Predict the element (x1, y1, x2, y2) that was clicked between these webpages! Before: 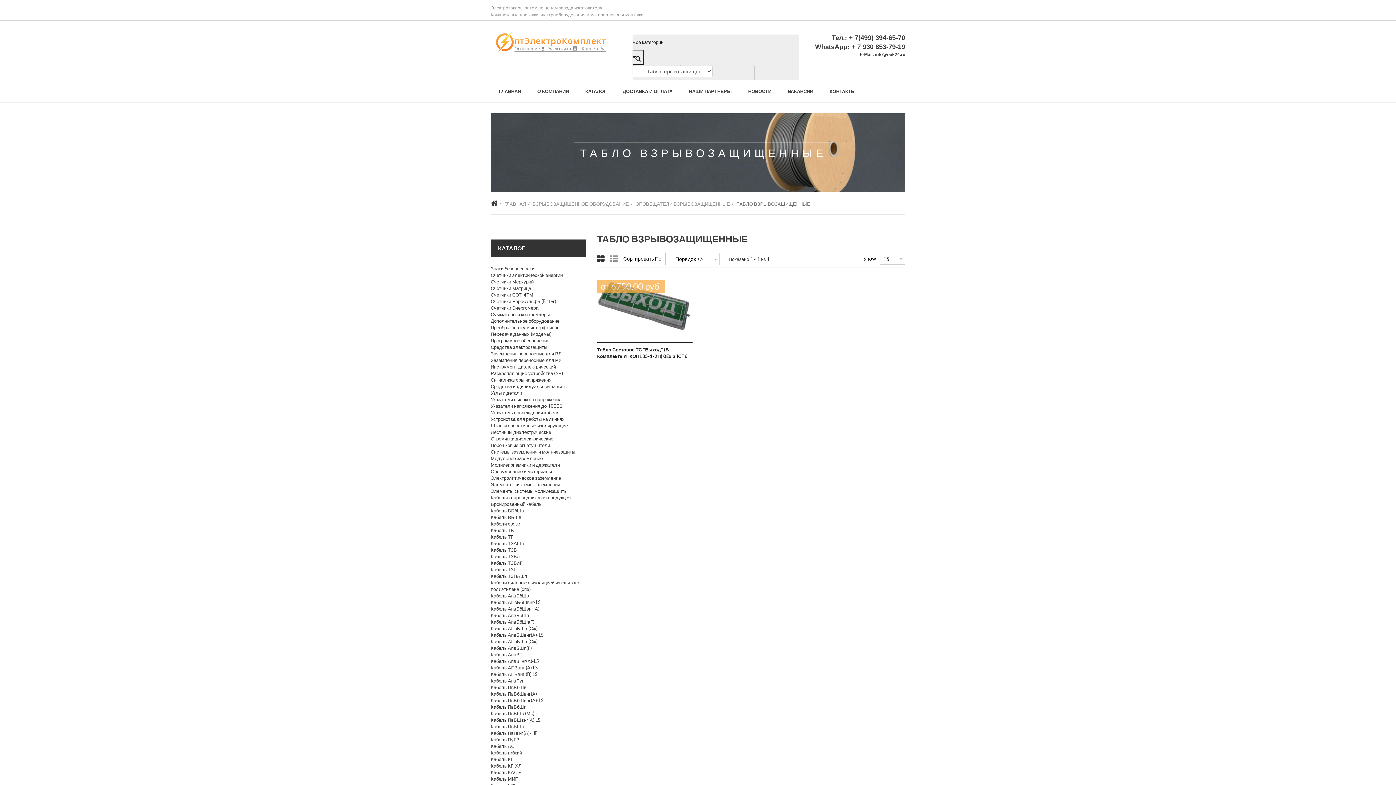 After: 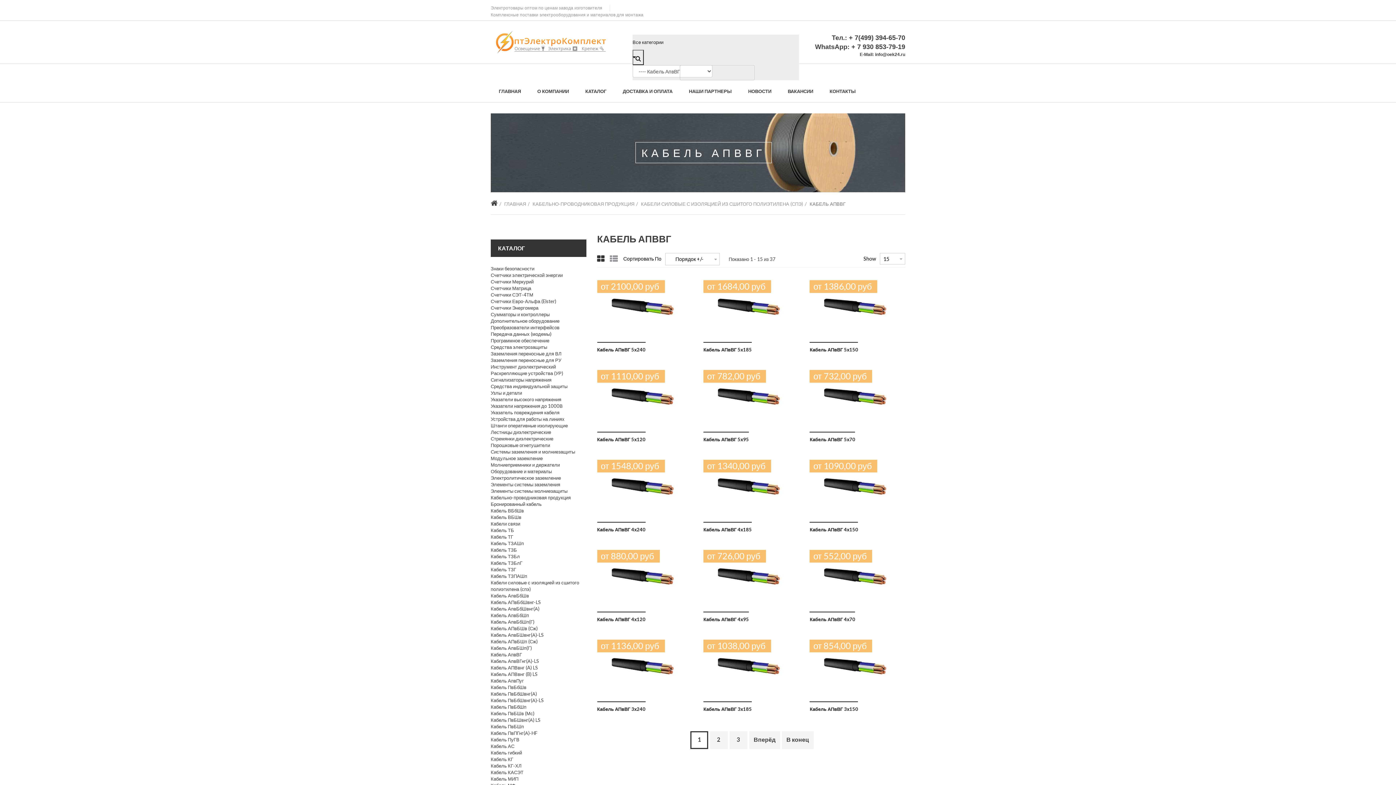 Action: label: Кабель АпвВГ bbox: (490, 652, 522, 657)